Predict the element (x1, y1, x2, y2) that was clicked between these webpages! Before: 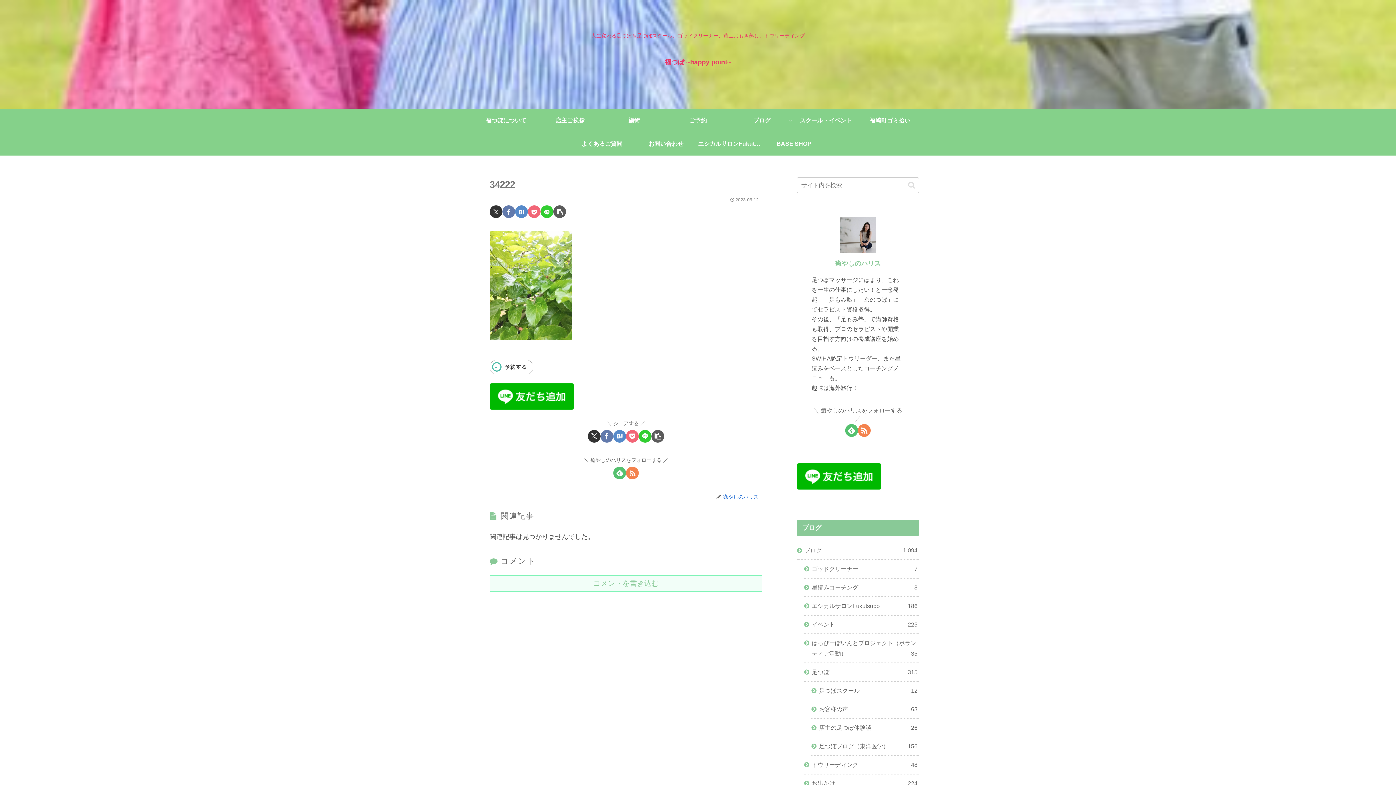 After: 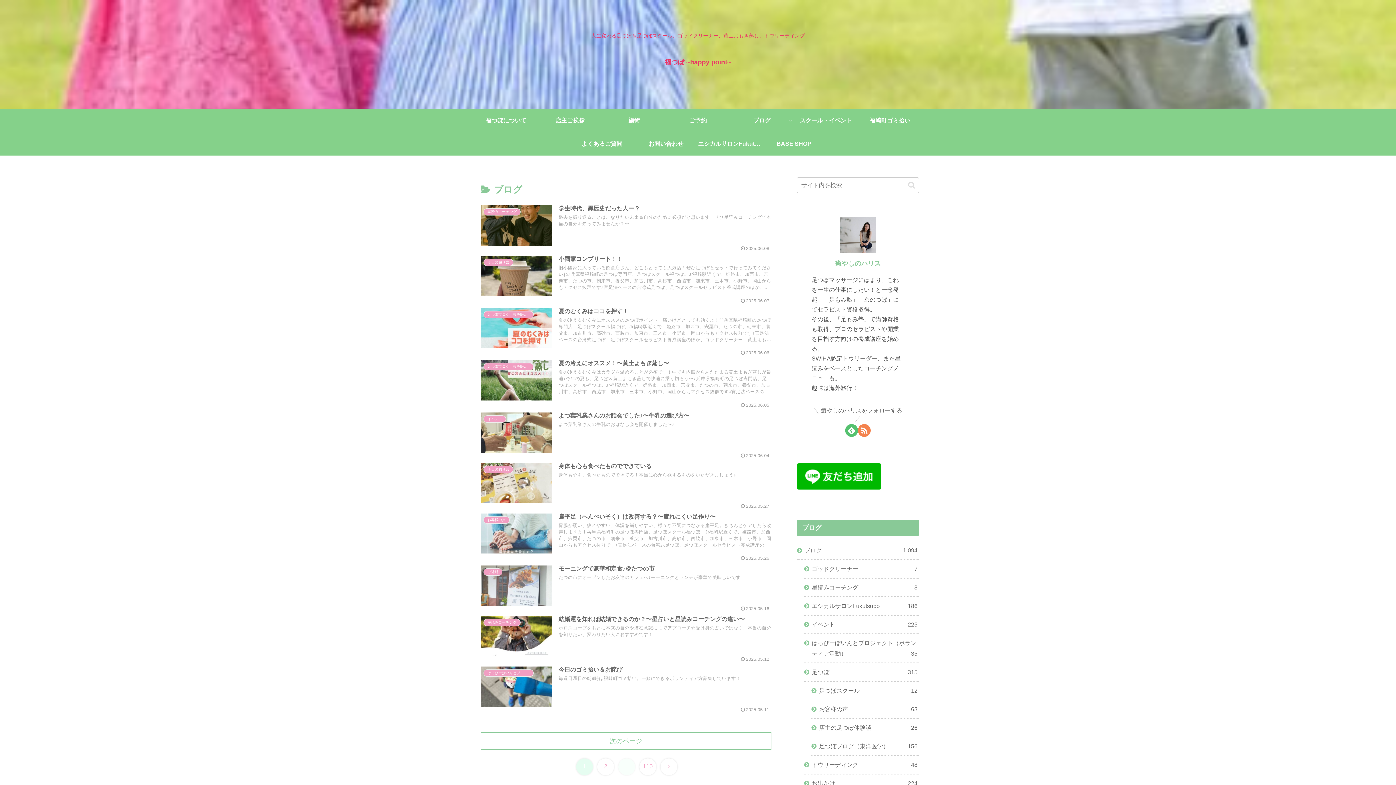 Action: label: ブログ bbox: (730, 109, 794, 132)